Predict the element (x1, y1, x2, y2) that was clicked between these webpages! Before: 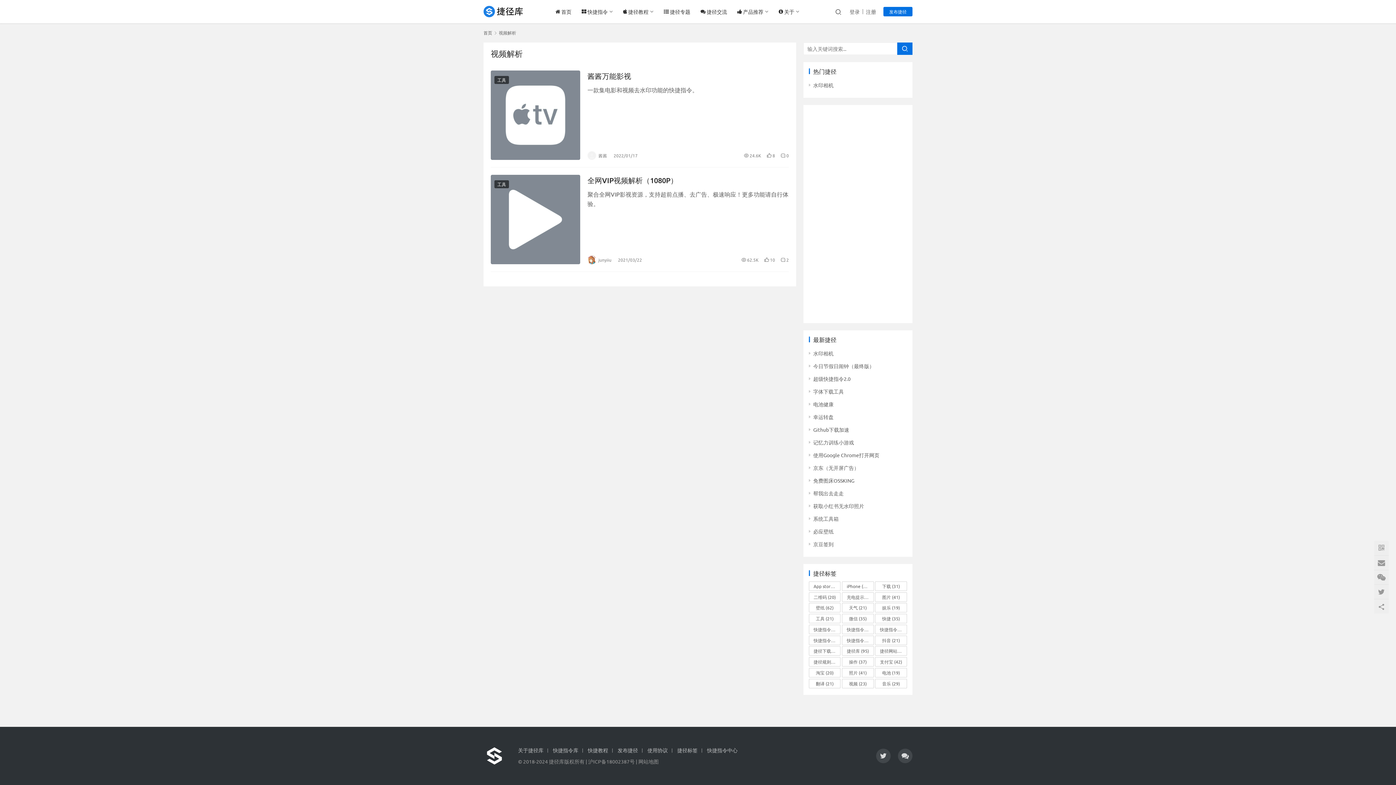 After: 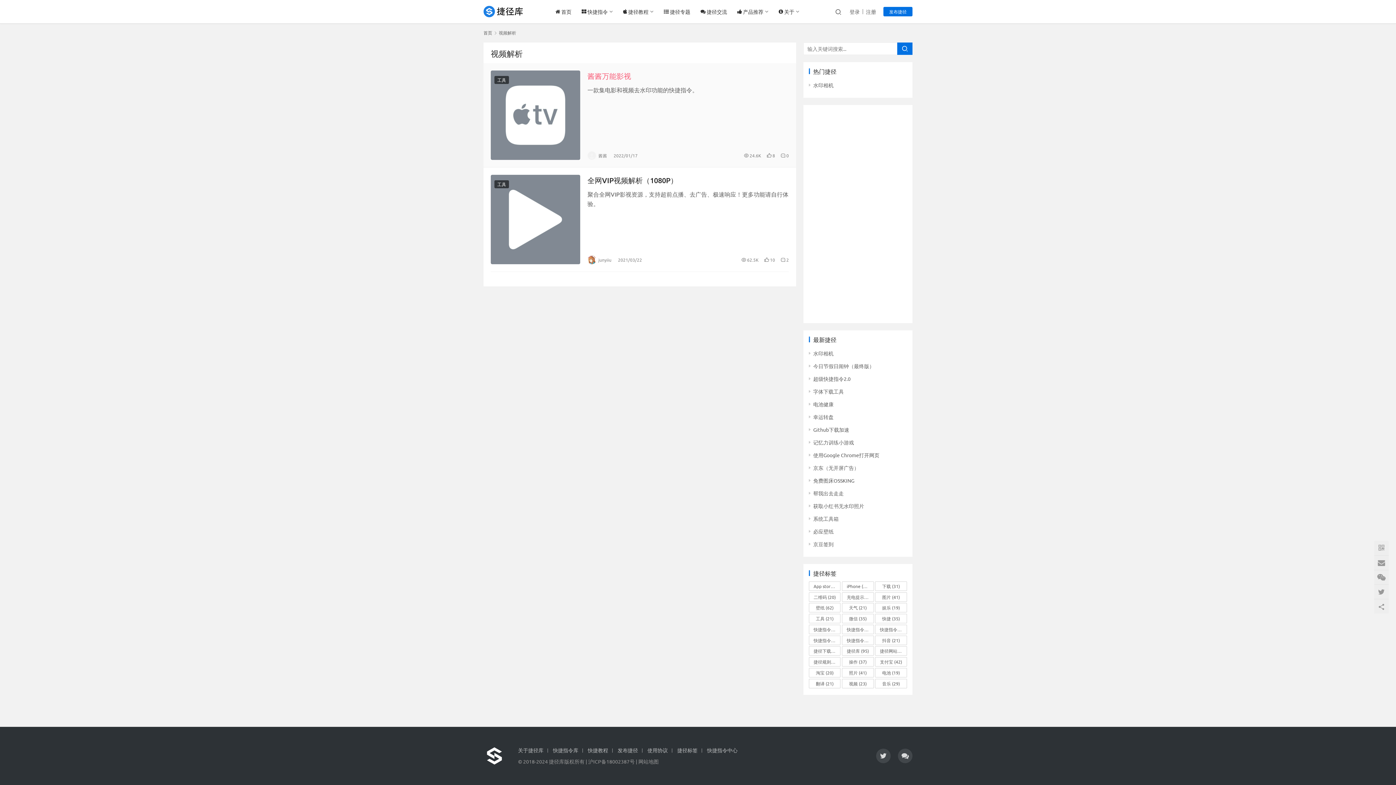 Action: label: 酱酱万能影视 bbox: (587, 70, 789, 81)